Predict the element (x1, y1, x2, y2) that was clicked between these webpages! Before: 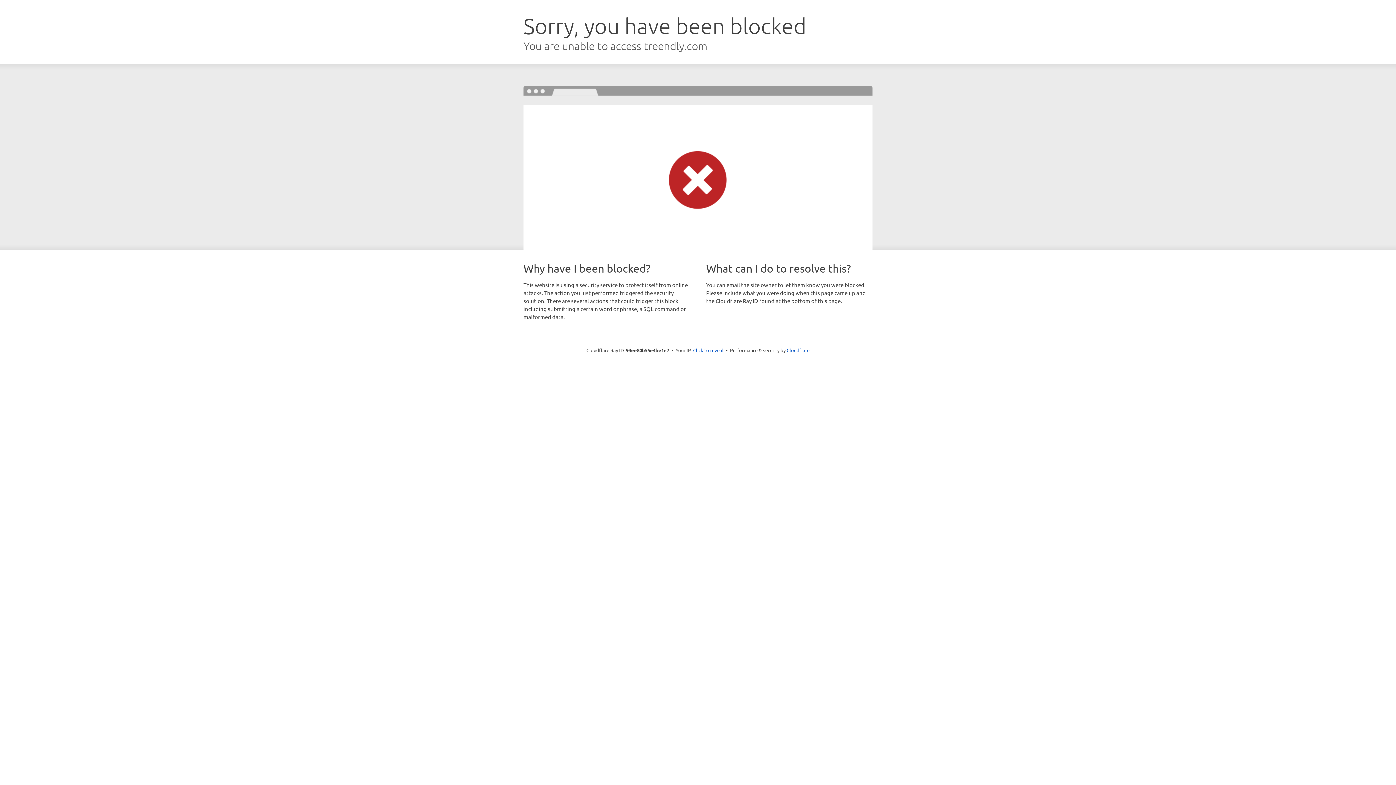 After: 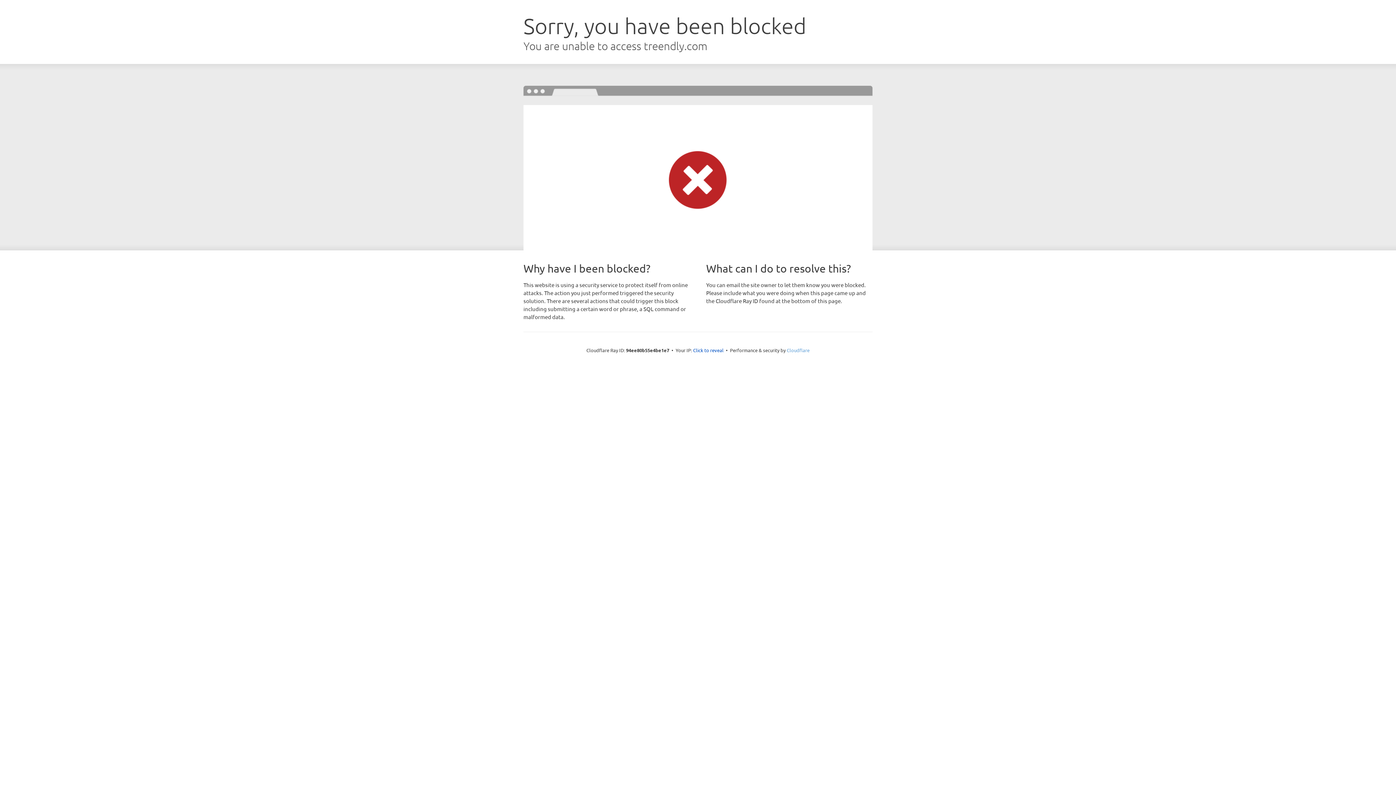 Action: bbox: (786, 347, 809, 353) label: Cloudflare